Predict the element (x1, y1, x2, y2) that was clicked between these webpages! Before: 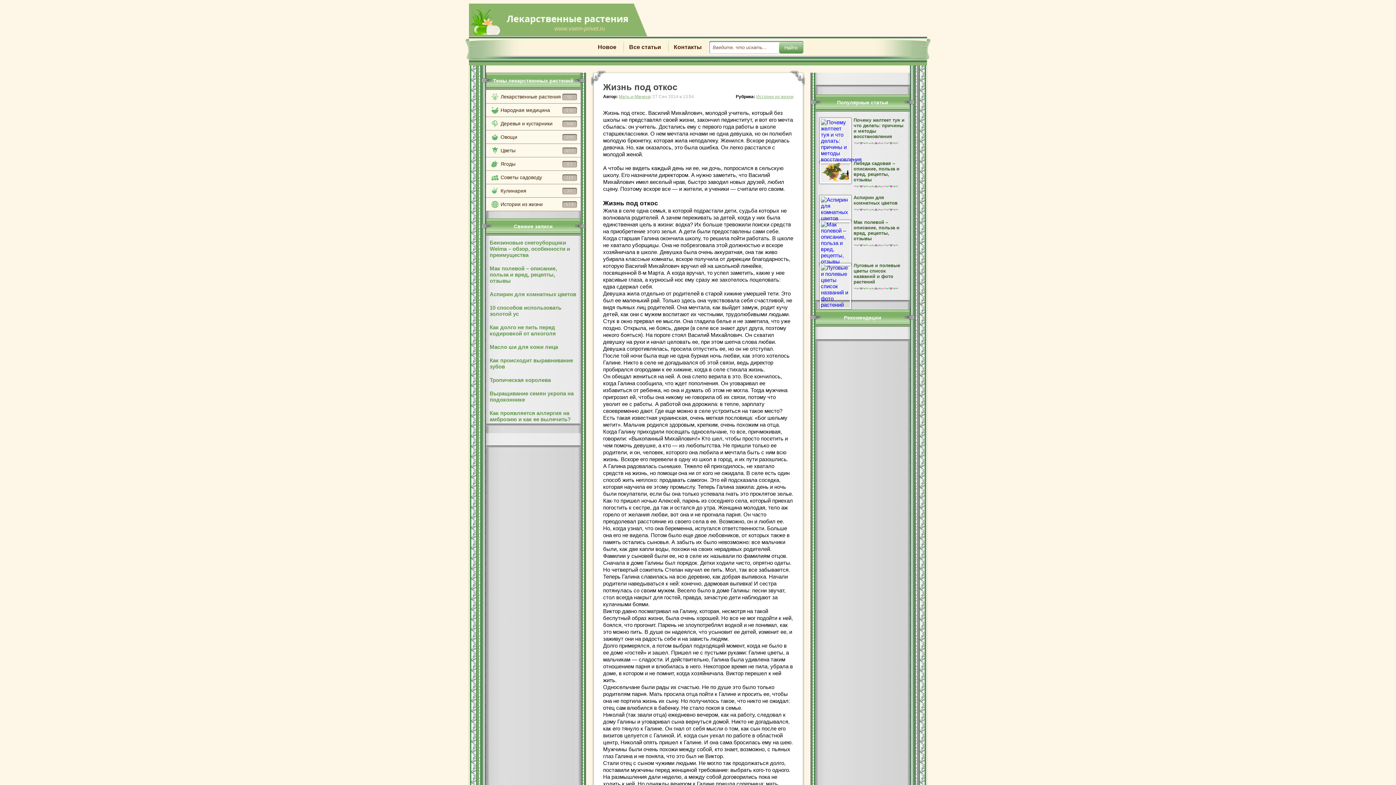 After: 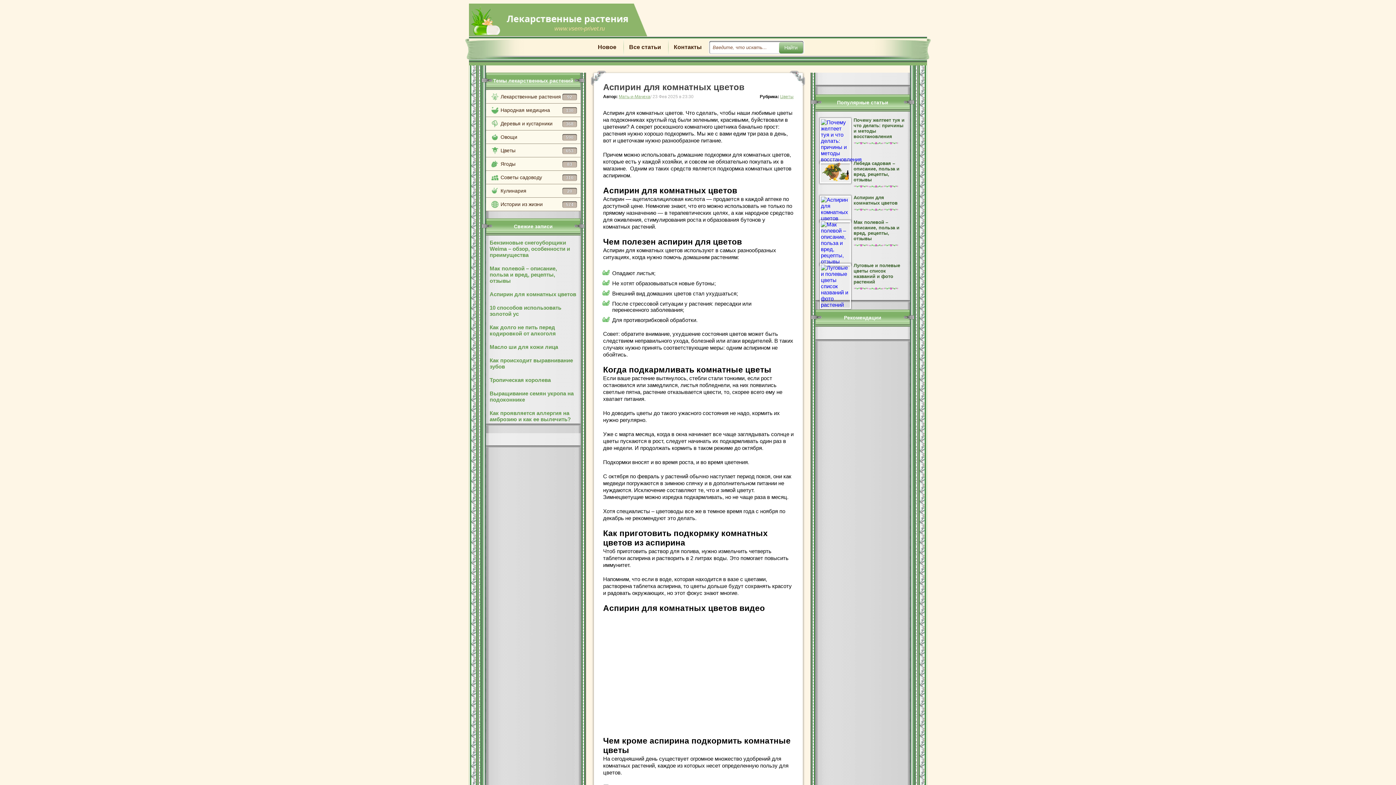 Action: label: Аспирин для комнатных цветов bbox: (853, 194, 904, 205)